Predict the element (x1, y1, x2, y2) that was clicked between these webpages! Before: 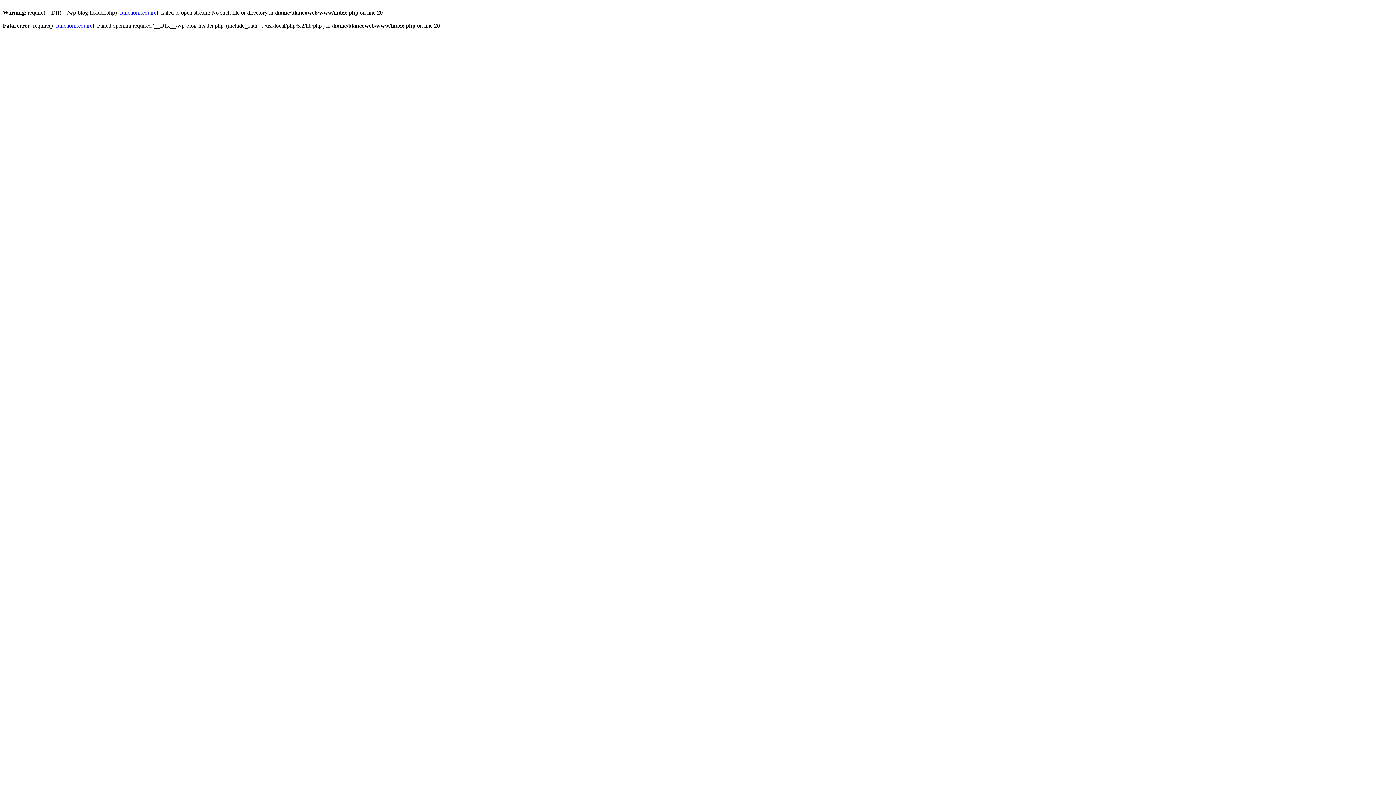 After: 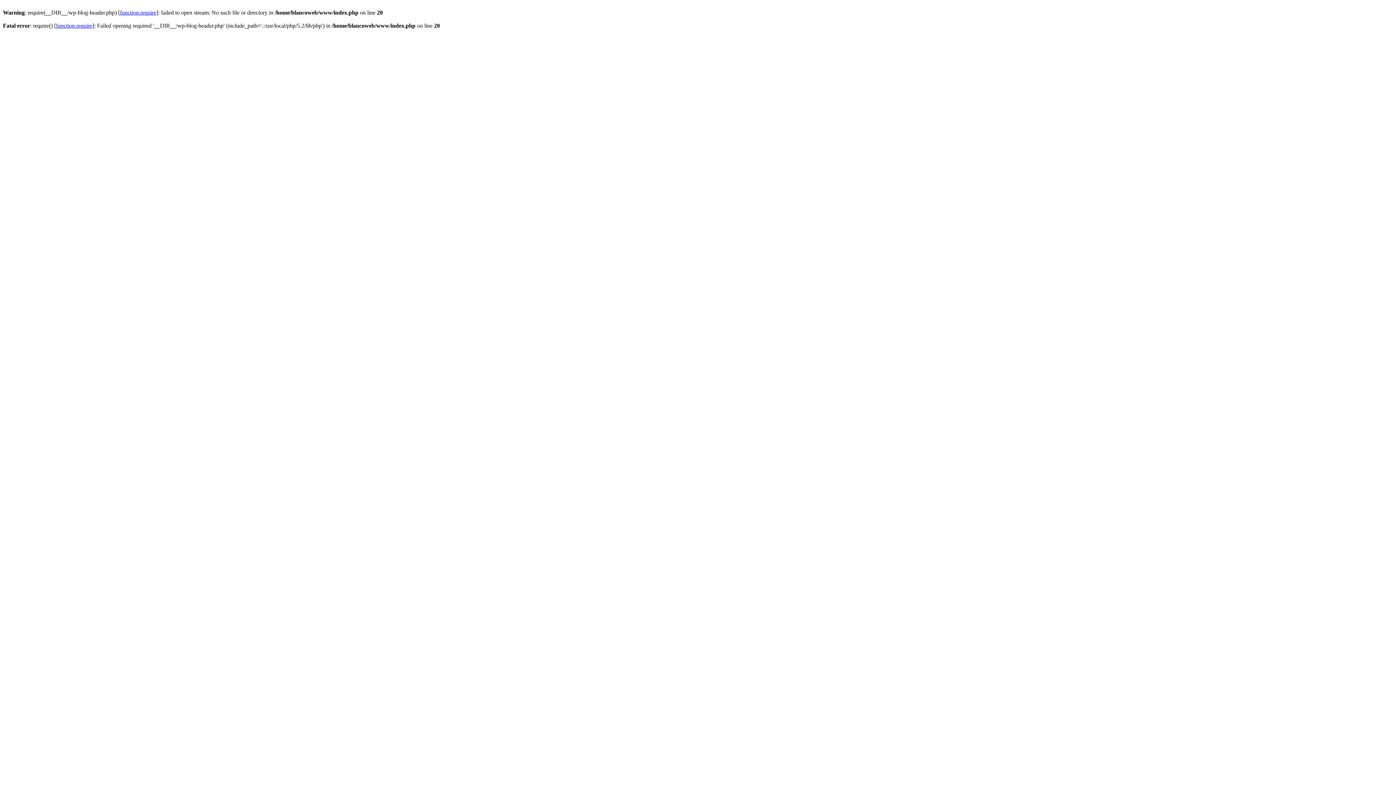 Action: bbox: (56, 22, 92, 28) label: function.require